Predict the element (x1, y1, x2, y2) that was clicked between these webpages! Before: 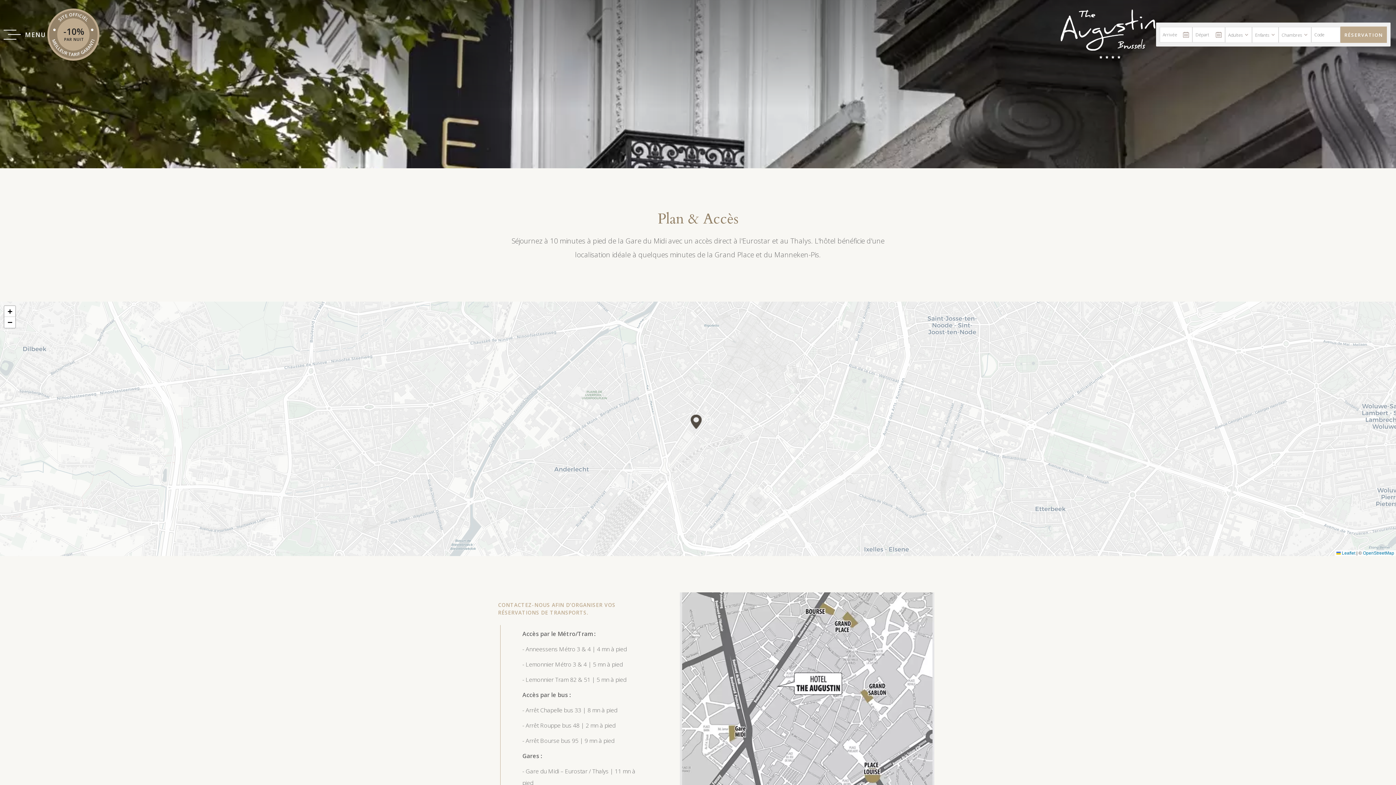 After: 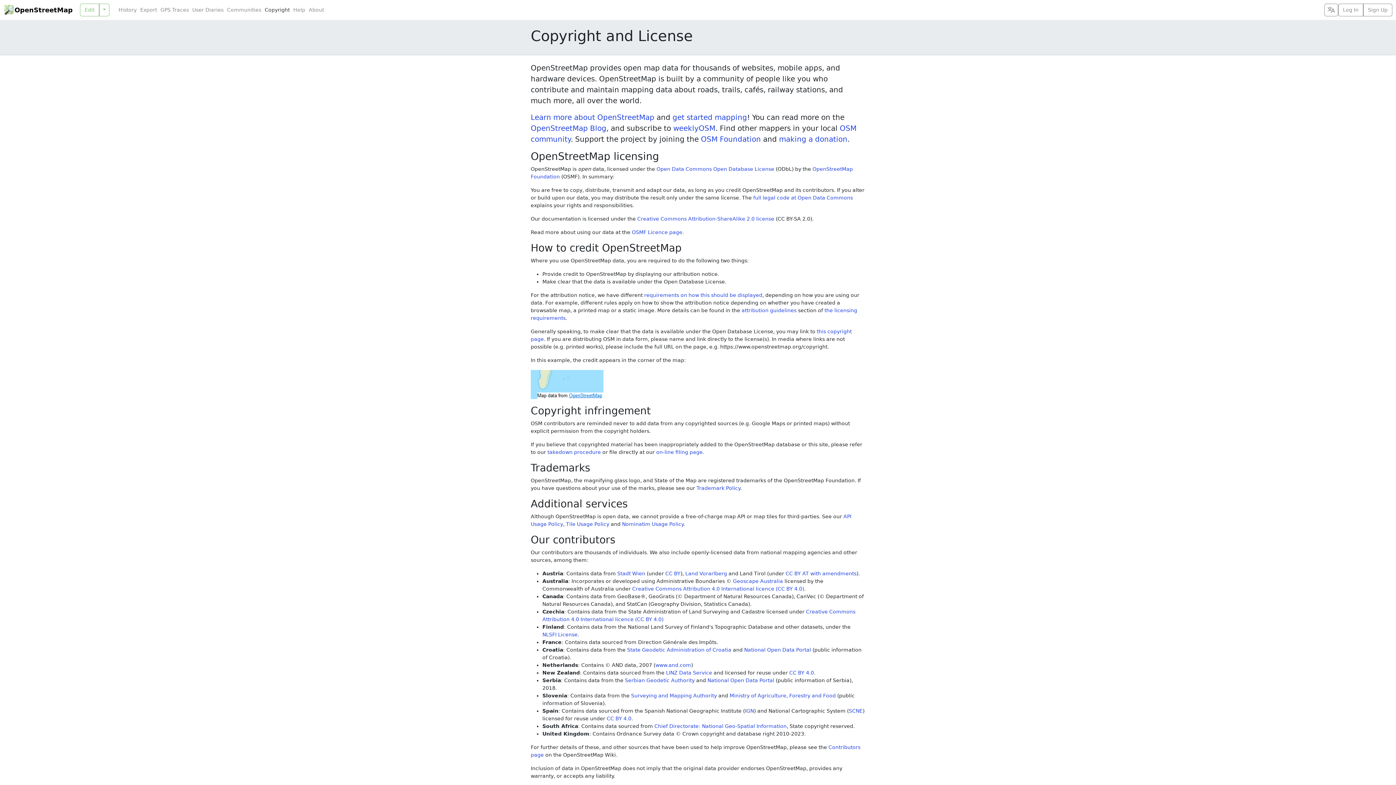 Action: bbox: (1363, 550, 1394, 556) label: OpenStreetMap